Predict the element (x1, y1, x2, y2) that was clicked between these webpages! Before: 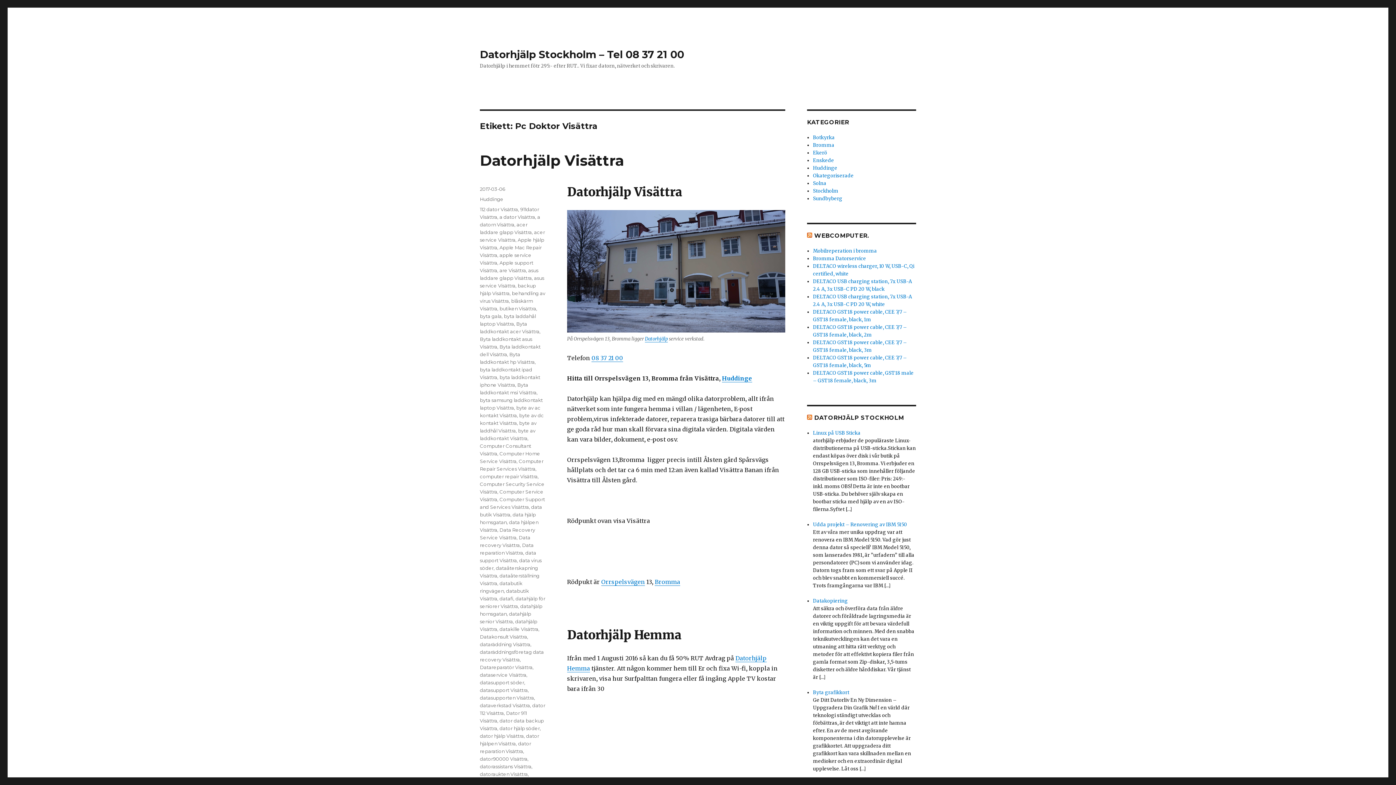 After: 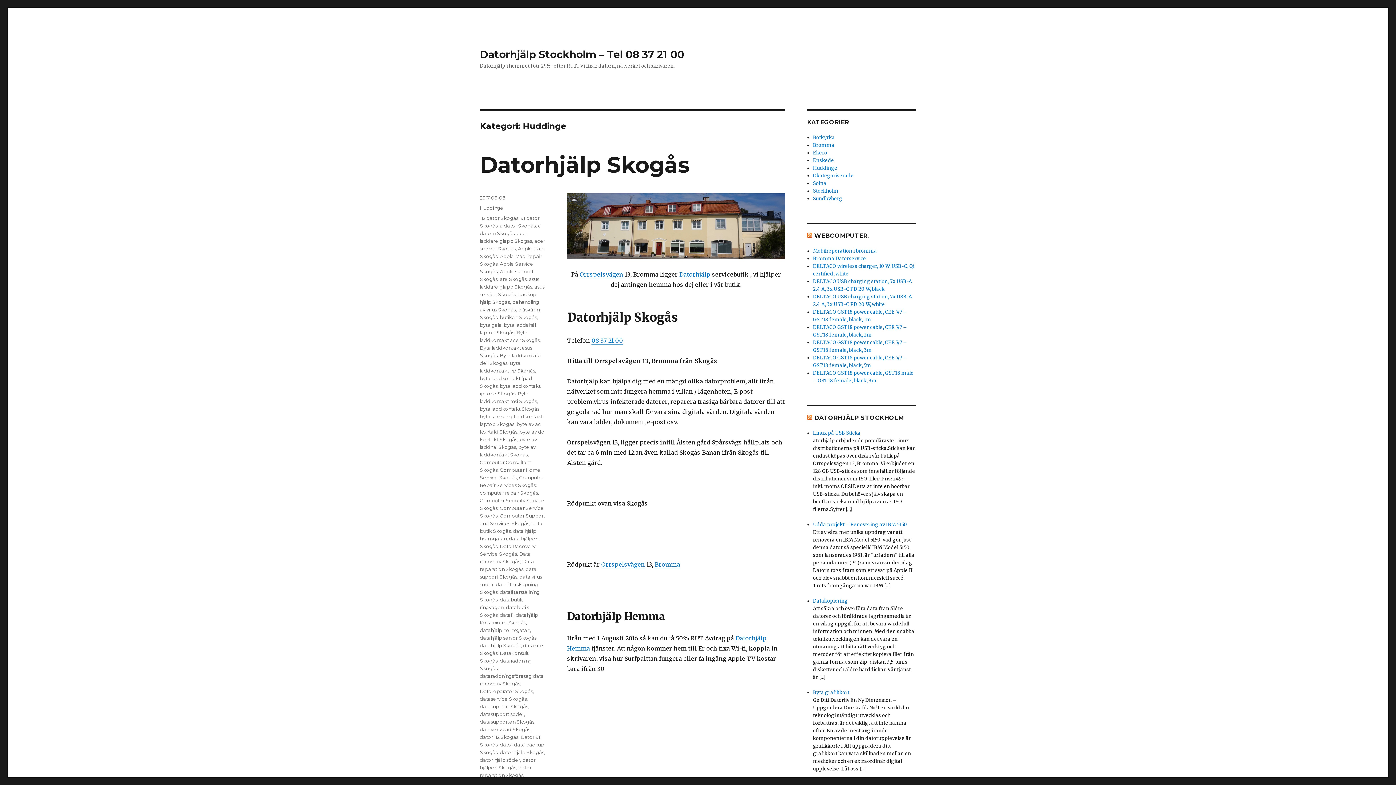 Action: label: Huddinge bbox: (480, 196, 503, 202)